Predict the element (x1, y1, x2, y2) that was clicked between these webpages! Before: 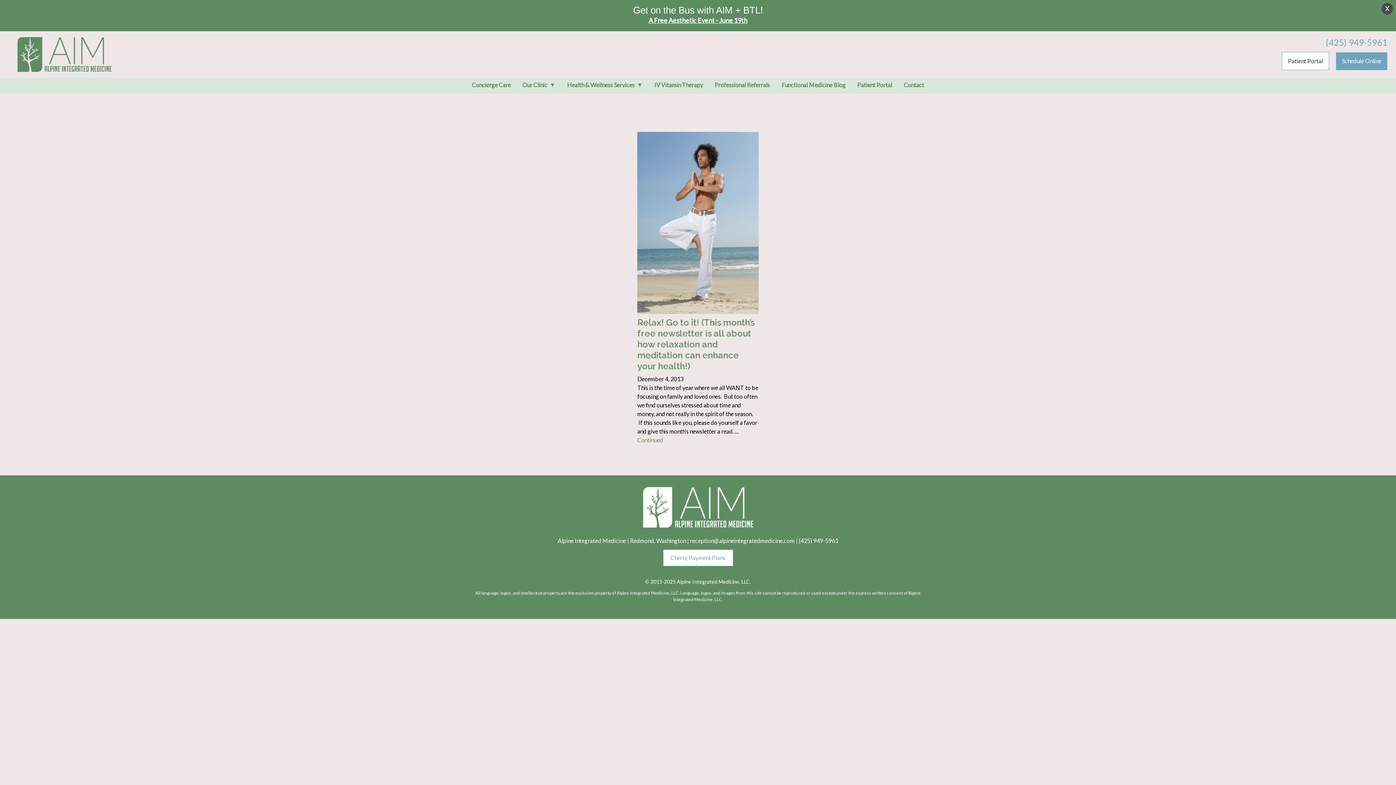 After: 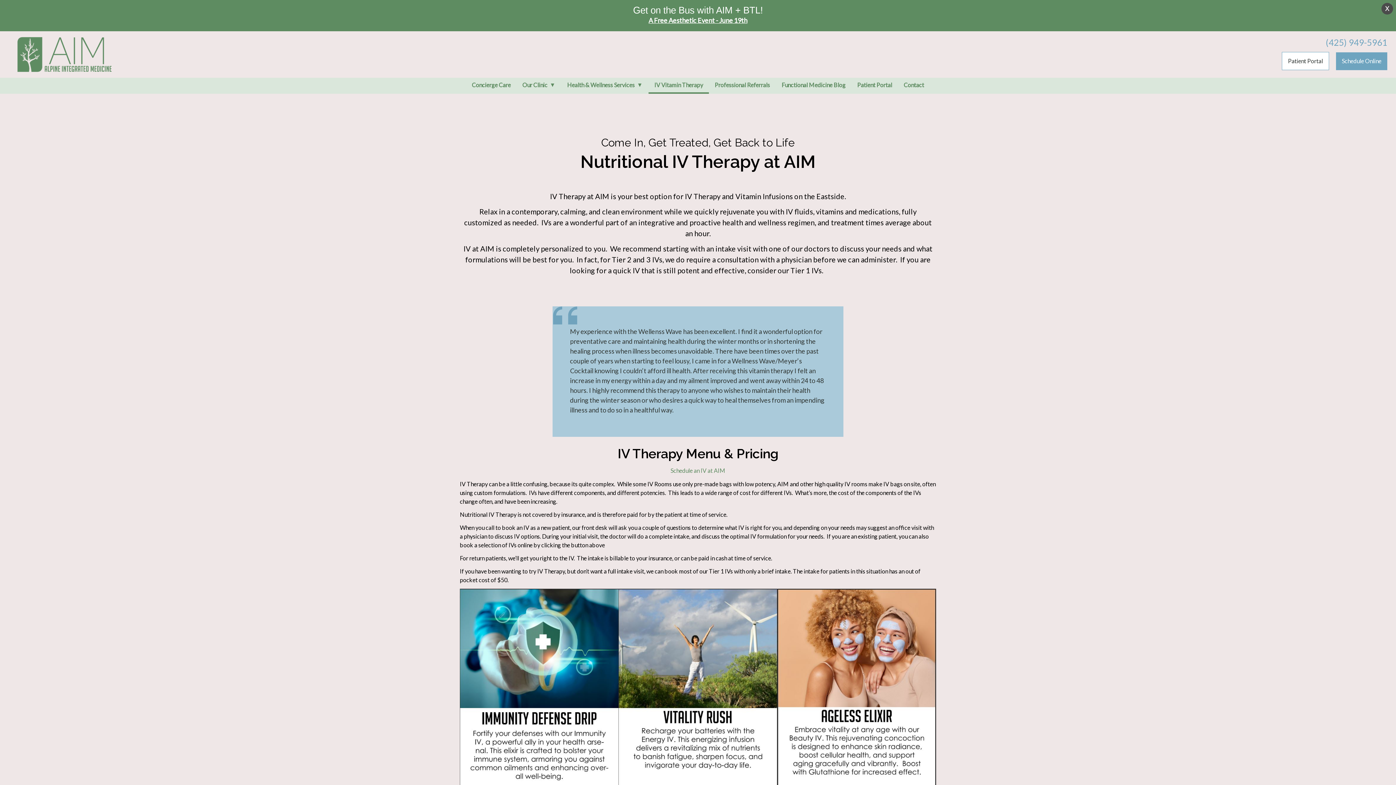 Action: label: IV Vitamin Therapy bbox: (648, 77, 709, 92)